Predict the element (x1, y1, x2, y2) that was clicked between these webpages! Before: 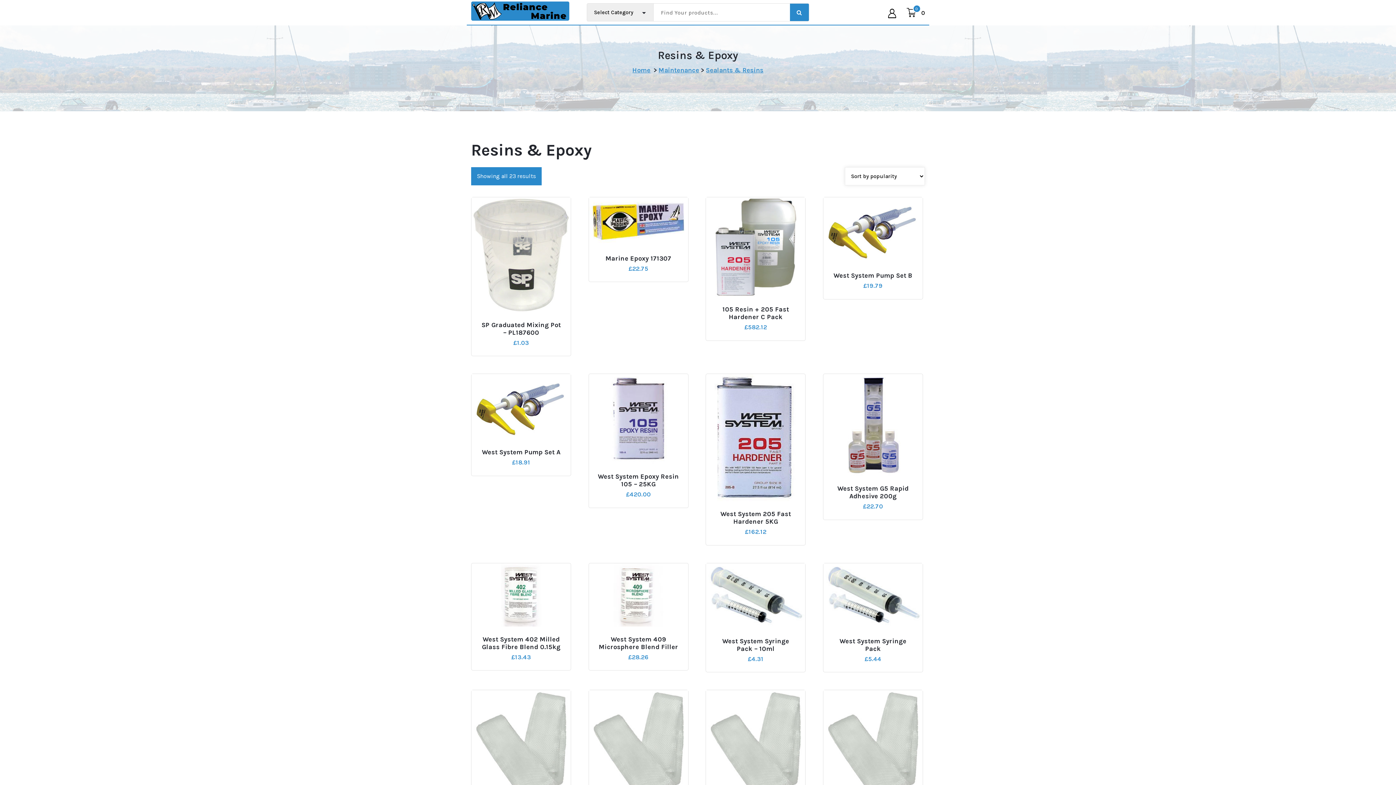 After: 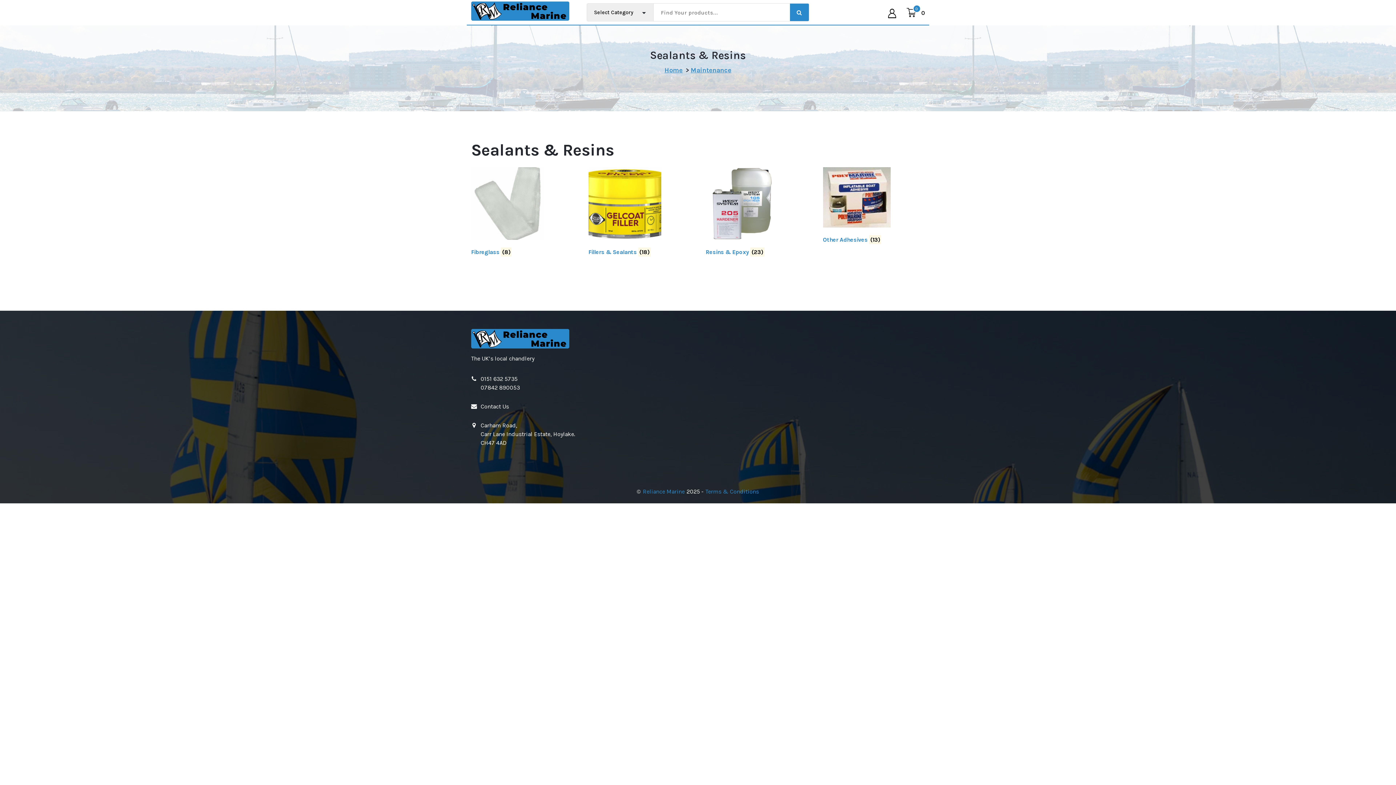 Action: bbox: (706, 66, 763, 74) label: Sealants & Resins